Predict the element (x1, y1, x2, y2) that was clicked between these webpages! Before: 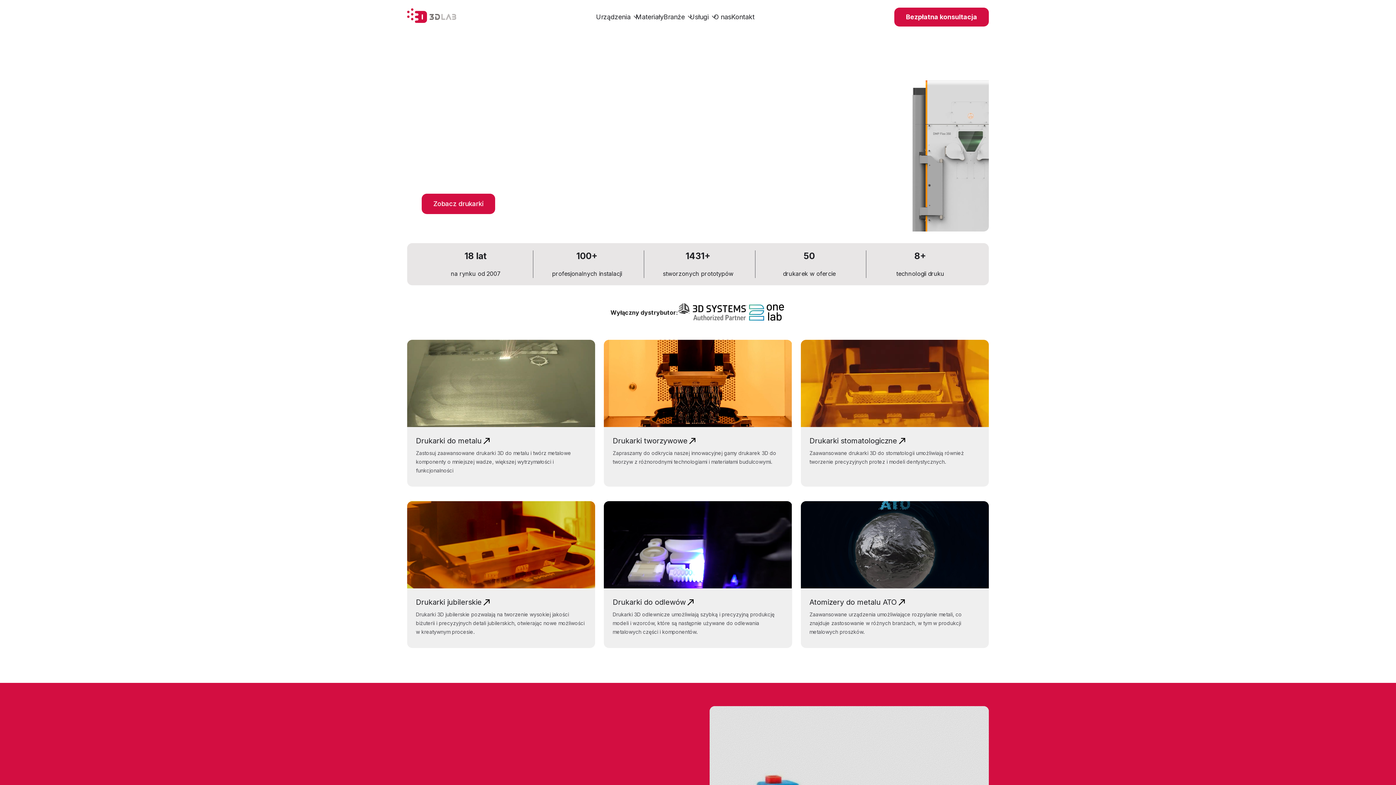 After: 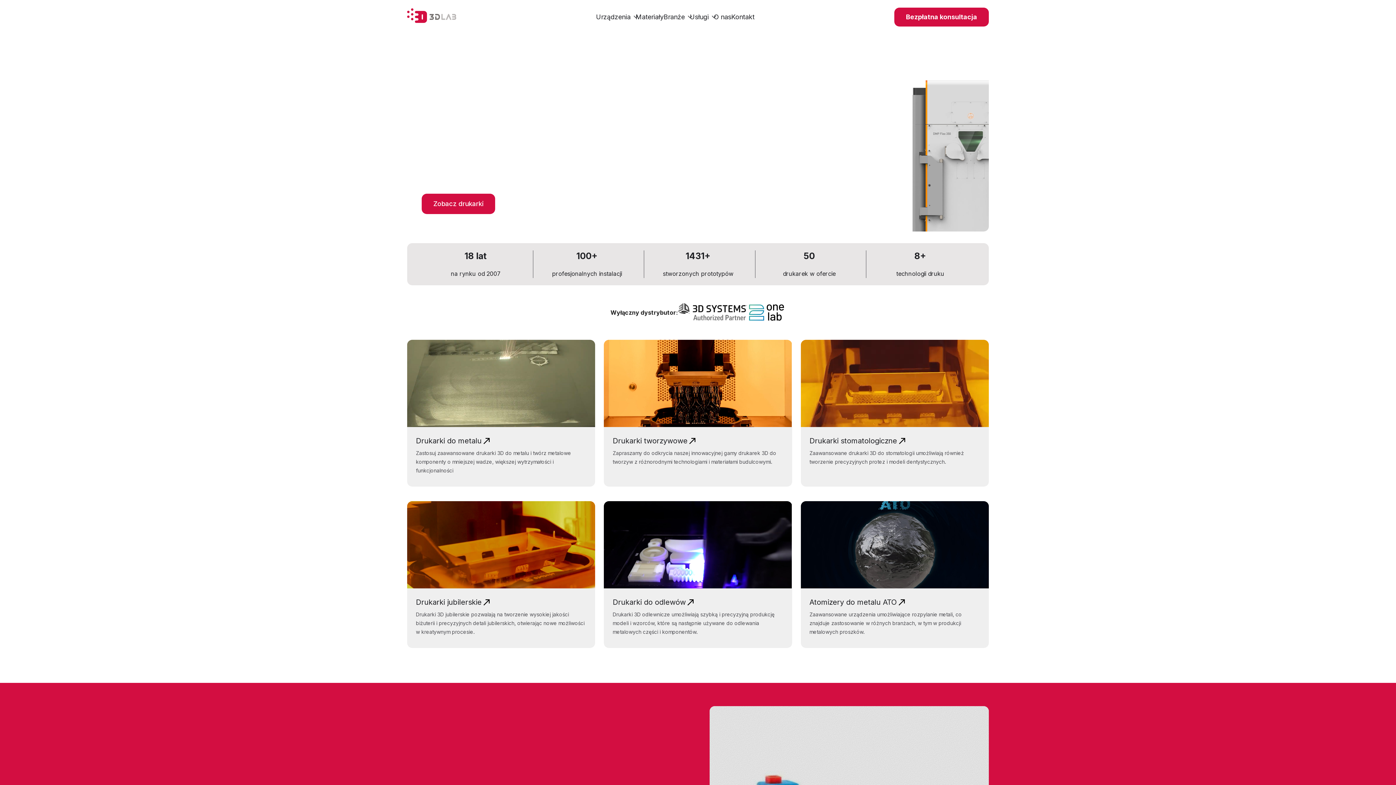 Action: bbox: (663, 11, 694, 22) label: Branże